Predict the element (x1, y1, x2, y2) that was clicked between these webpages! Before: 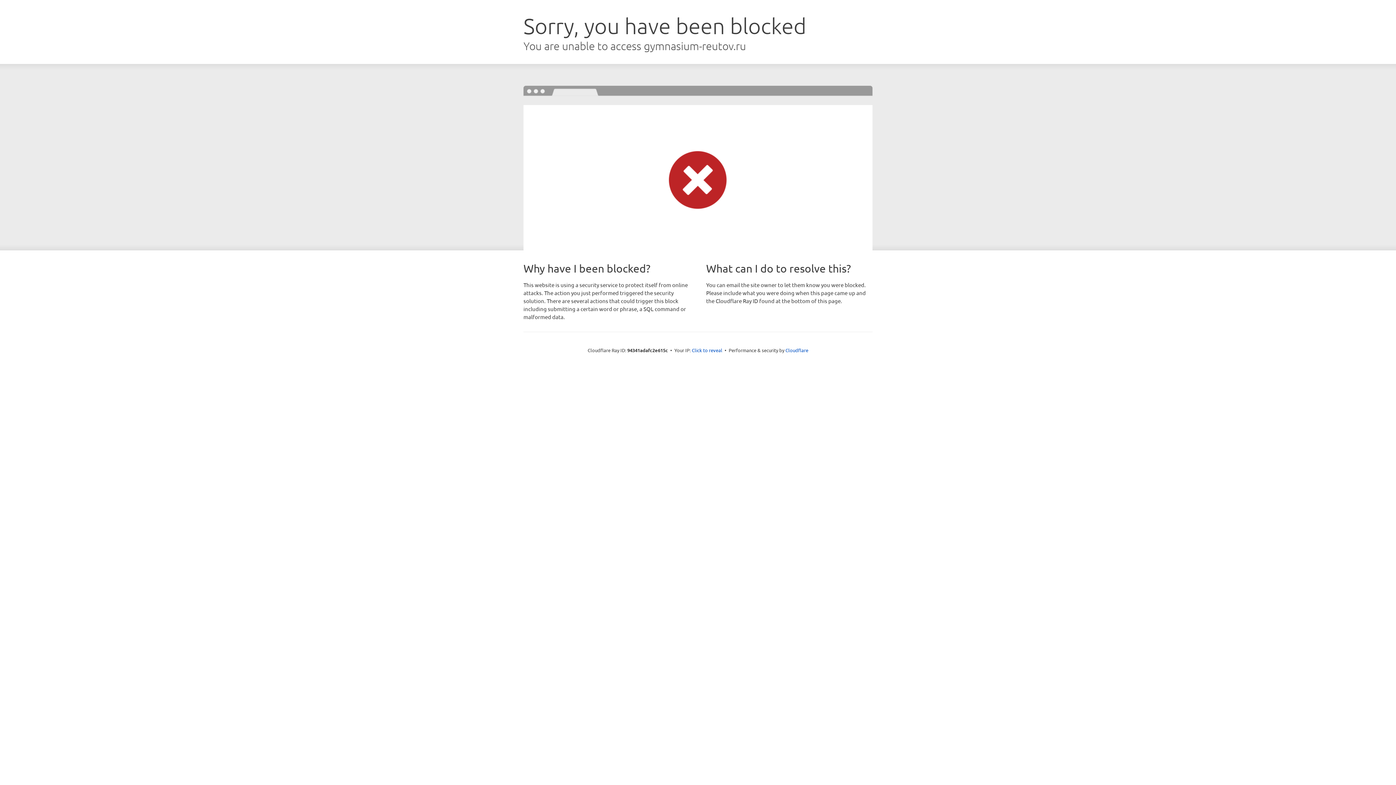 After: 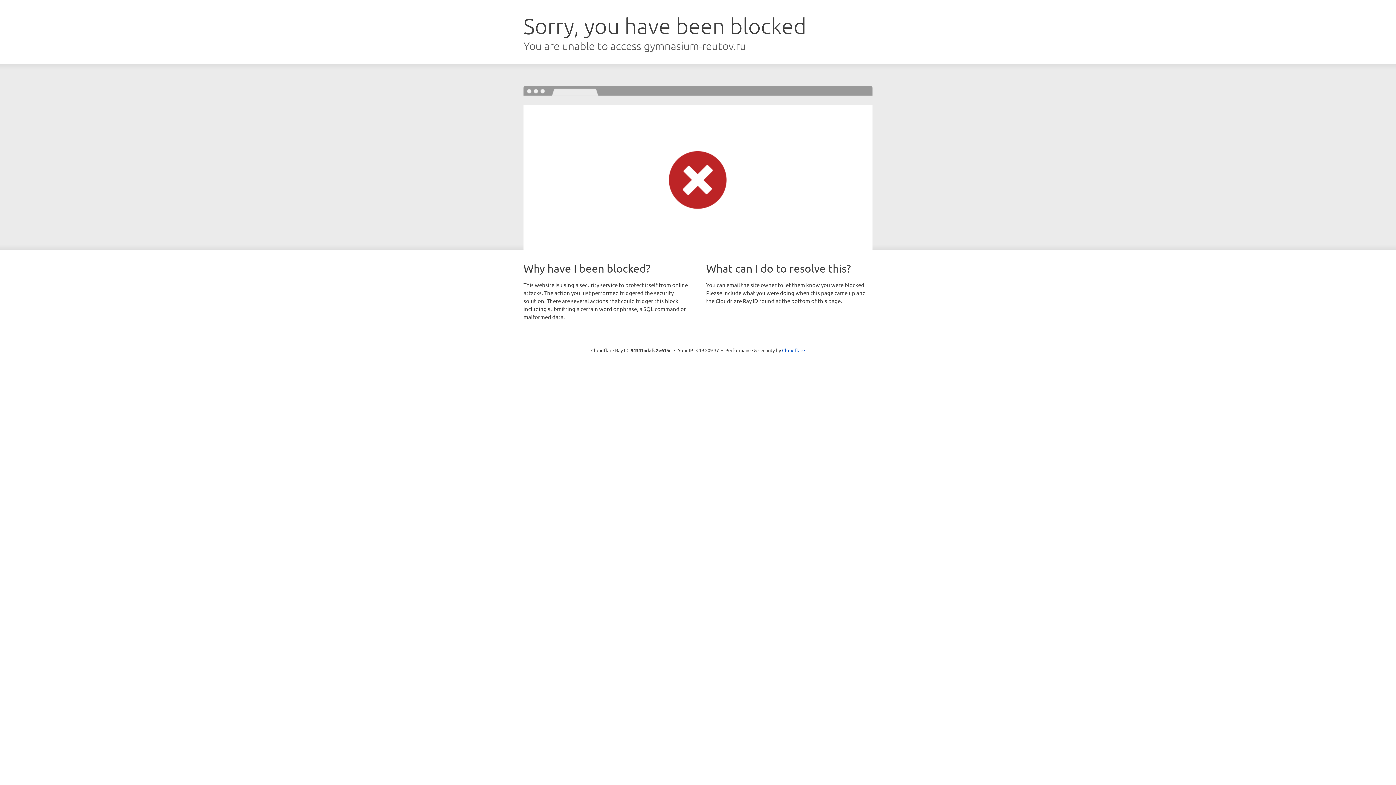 Action: bbox: (692, 346, 722, 353) label: Click to reveal